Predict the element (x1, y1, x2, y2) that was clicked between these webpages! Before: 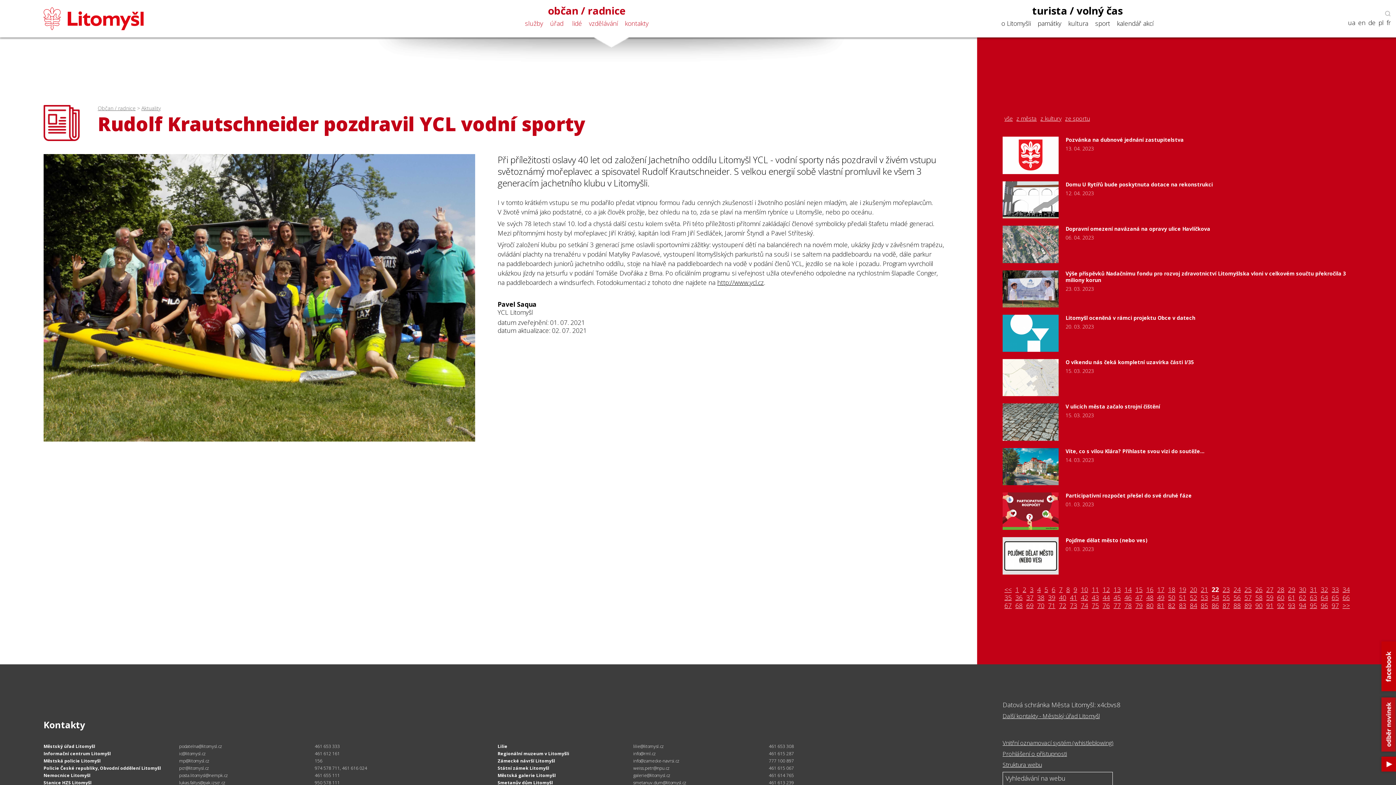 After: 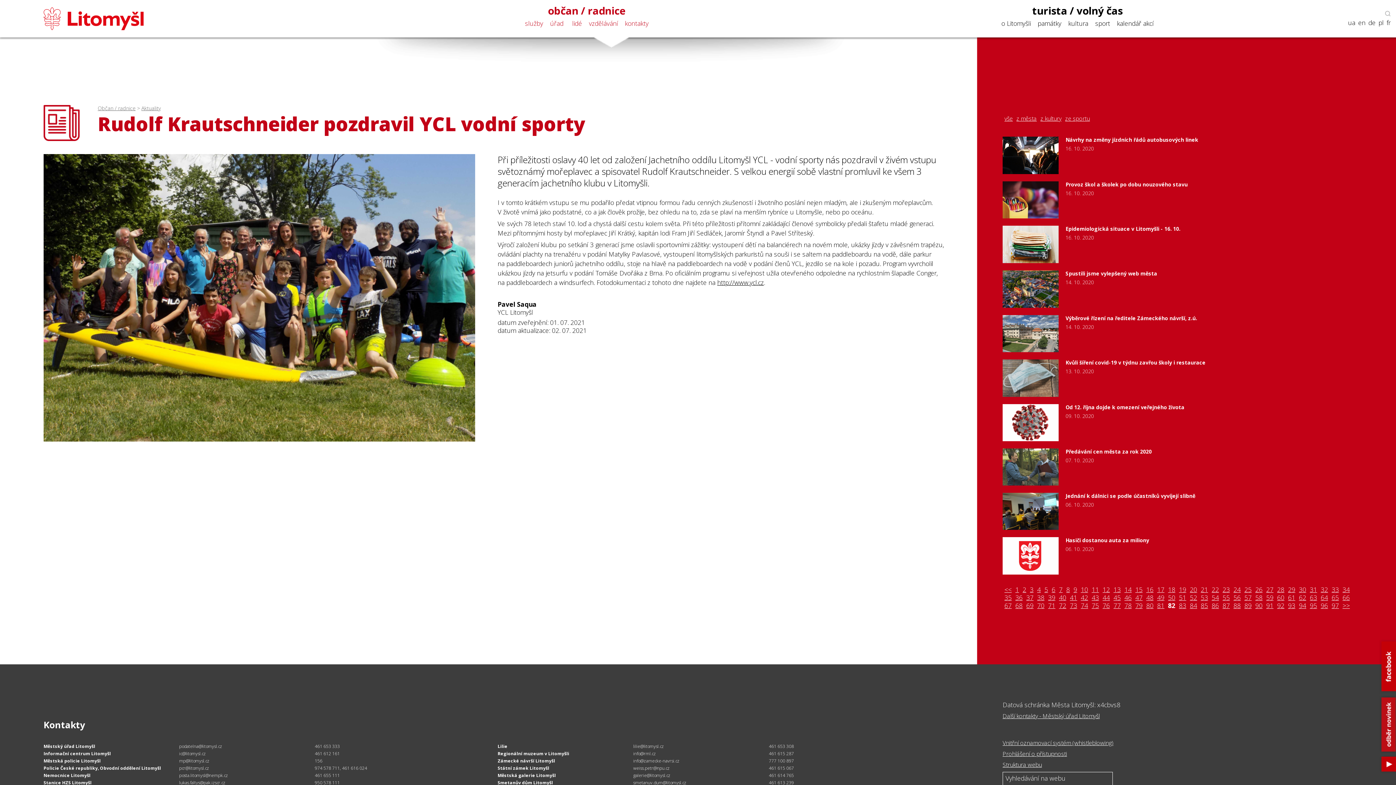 Action: label: 82 bbox: (1166, 601, 1177, 609)